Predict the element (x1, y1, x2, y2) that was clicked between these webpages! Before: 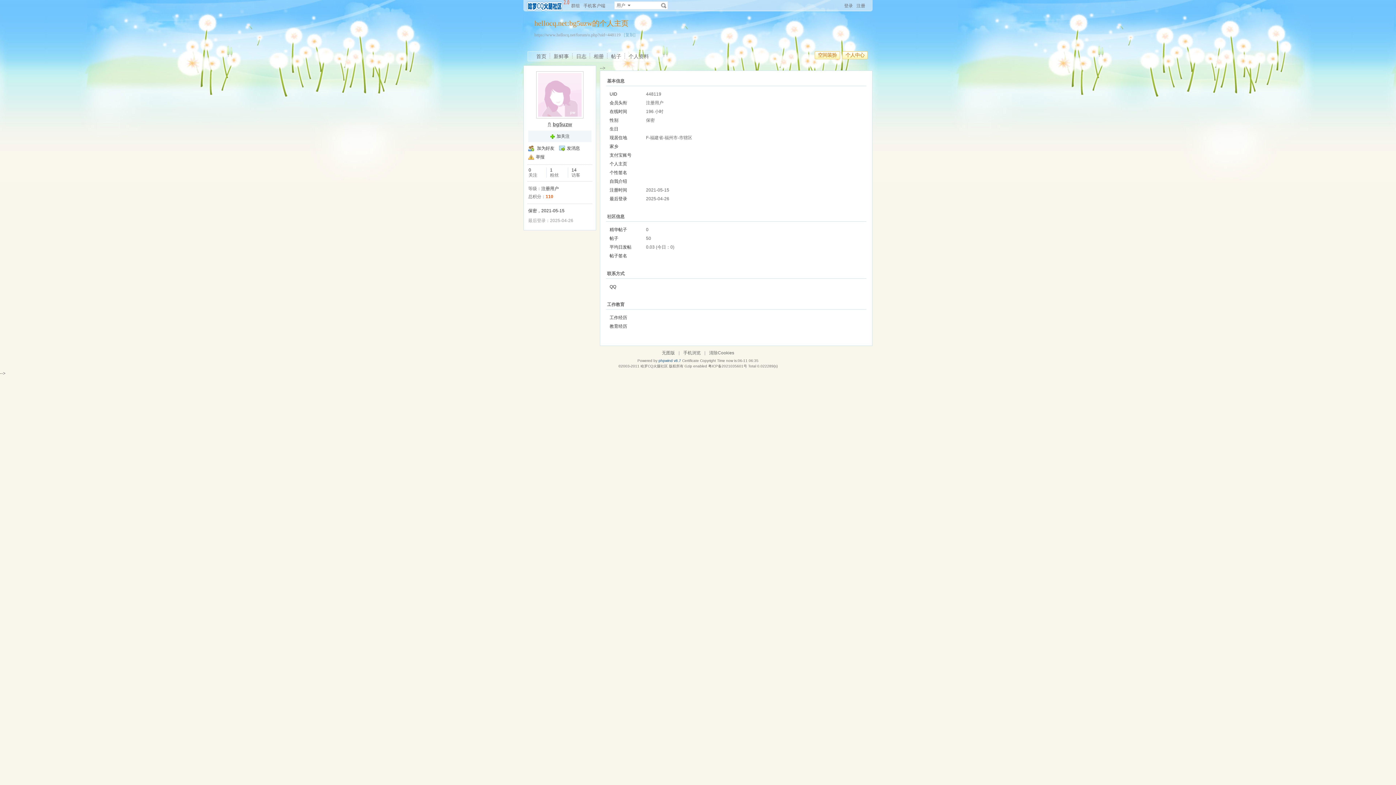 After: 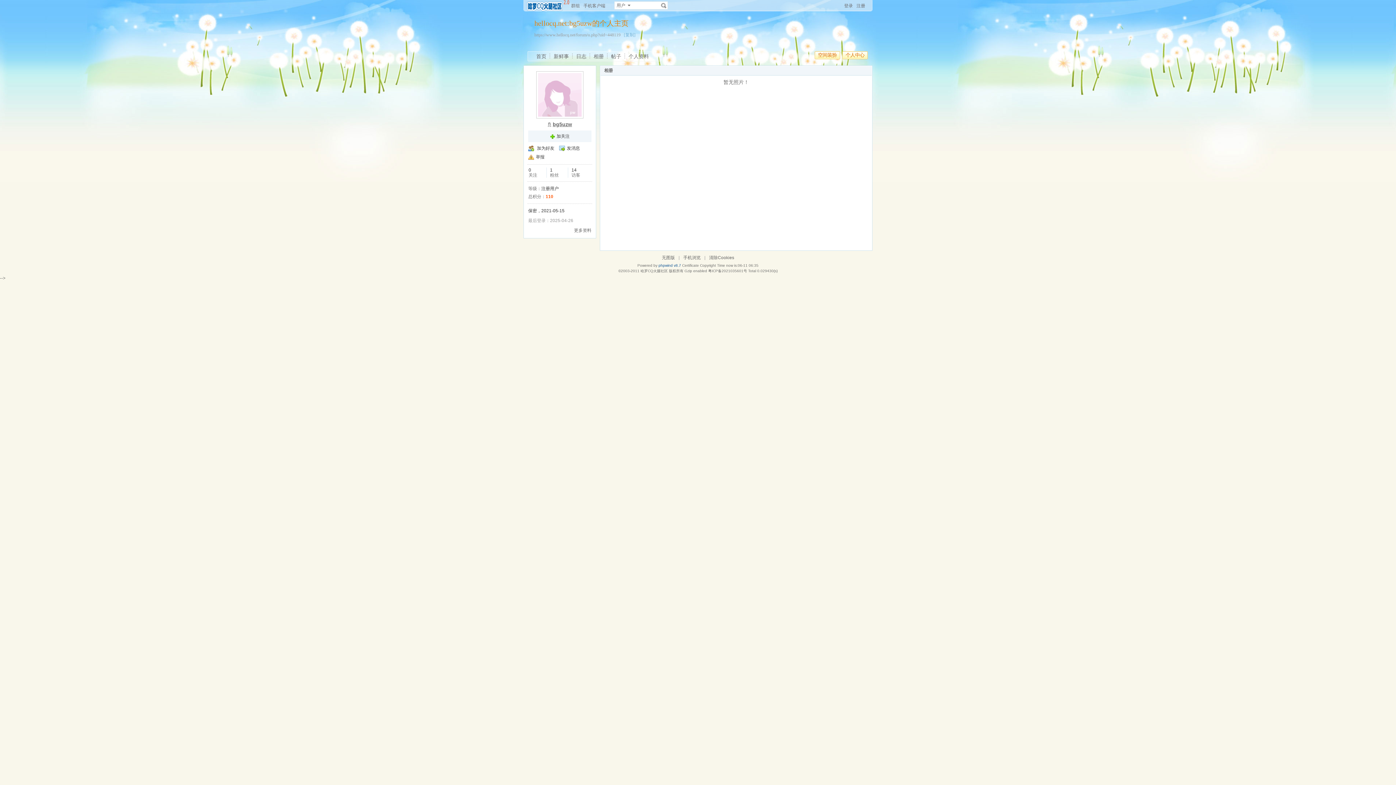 Action: label: 相册 bbox: (590, 51, 607, 61)